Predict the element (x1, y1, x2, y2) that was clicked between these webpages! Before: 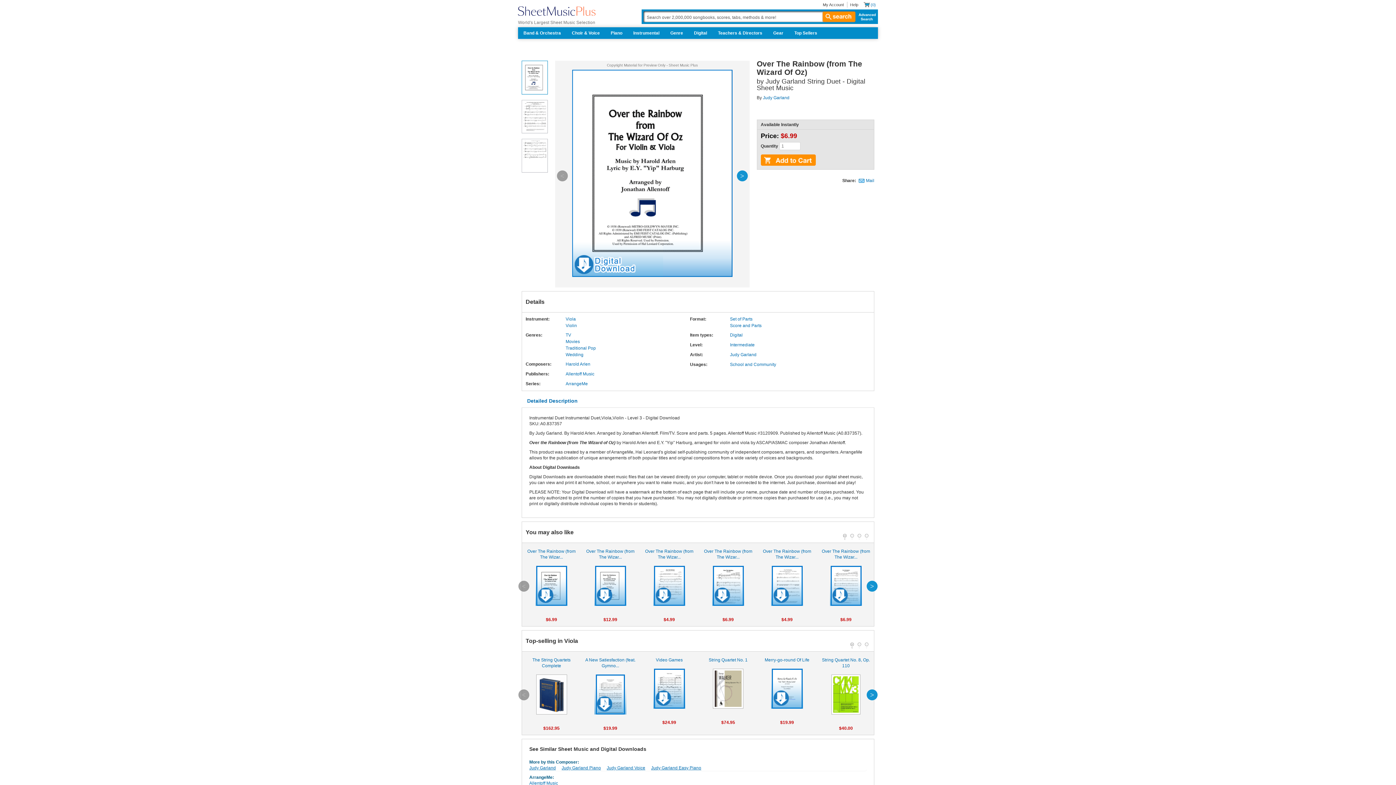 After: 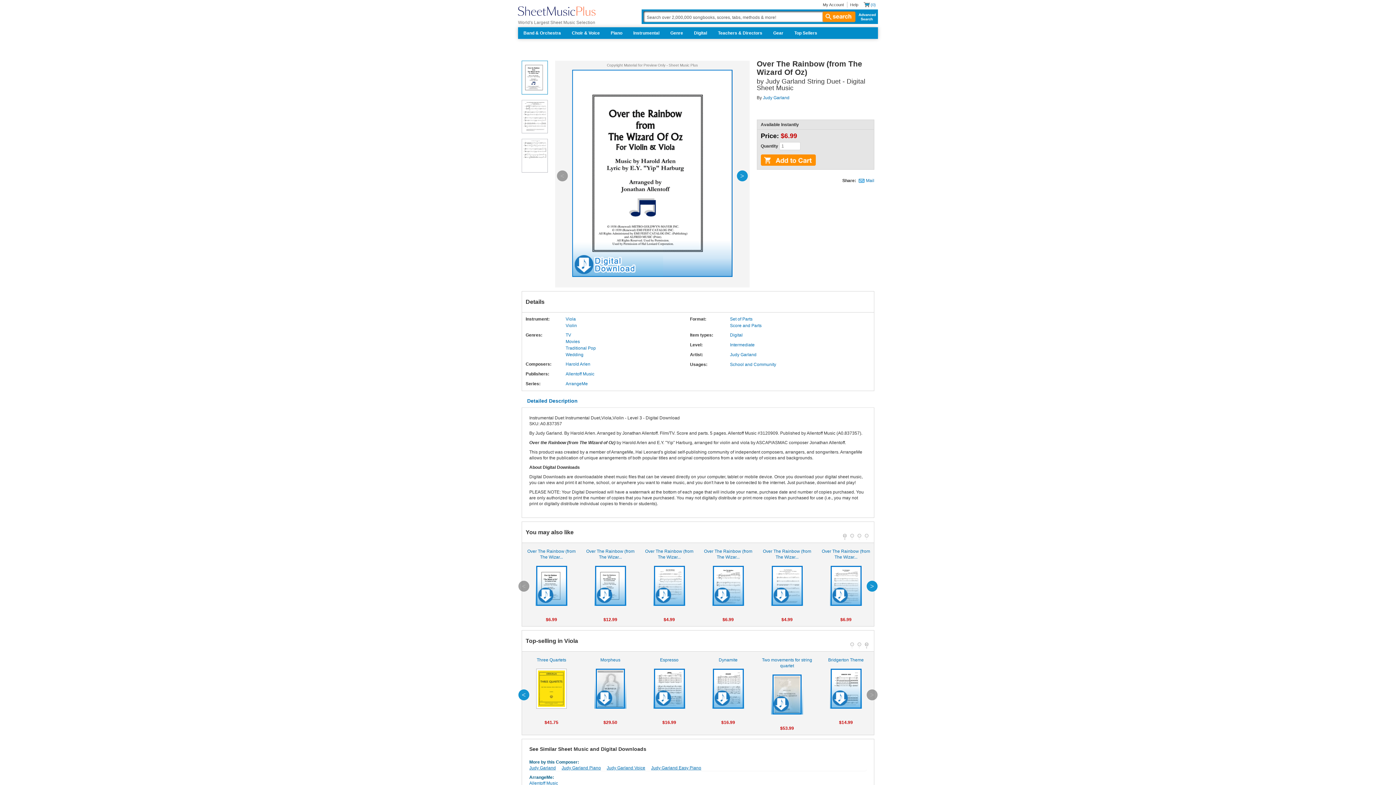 Action: label: 3 bbox: (865, 642, 868, 646)